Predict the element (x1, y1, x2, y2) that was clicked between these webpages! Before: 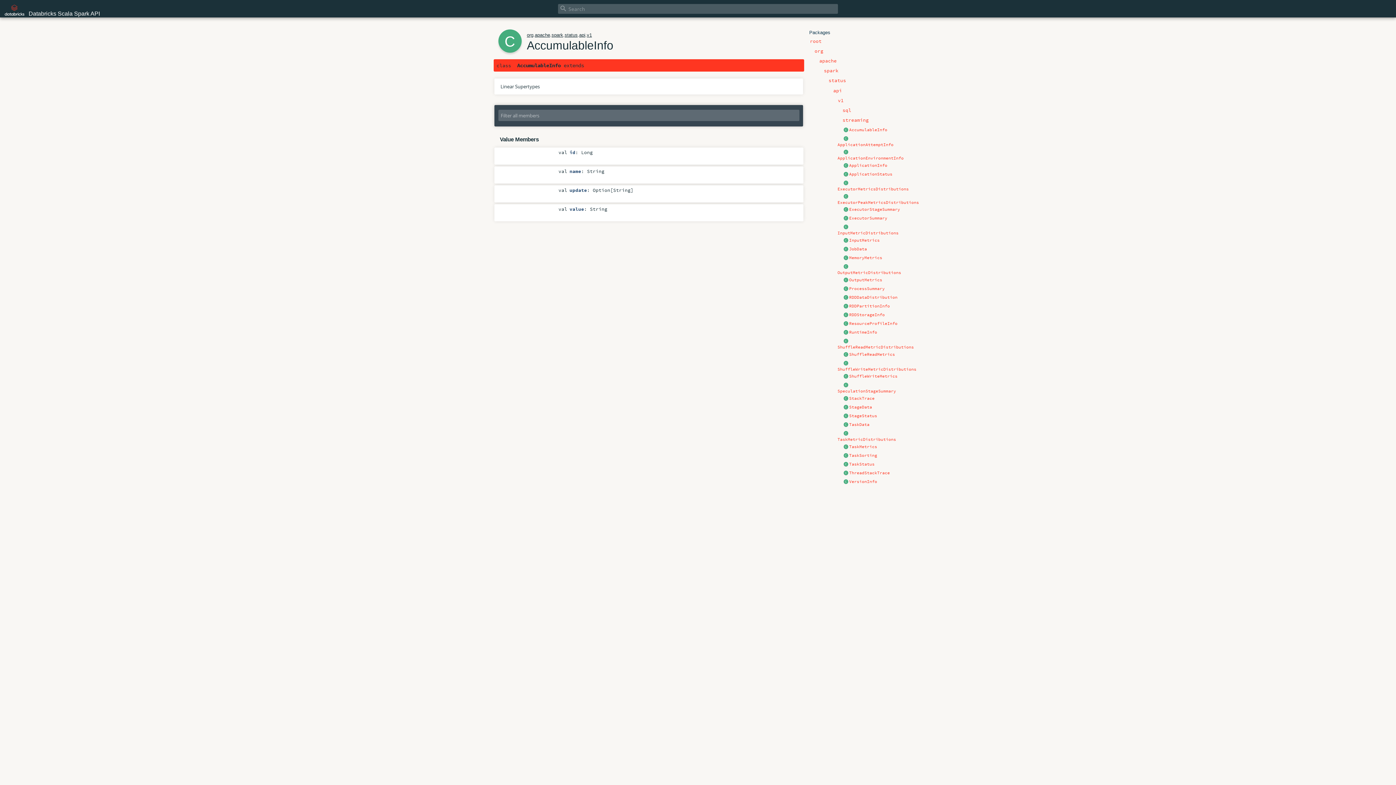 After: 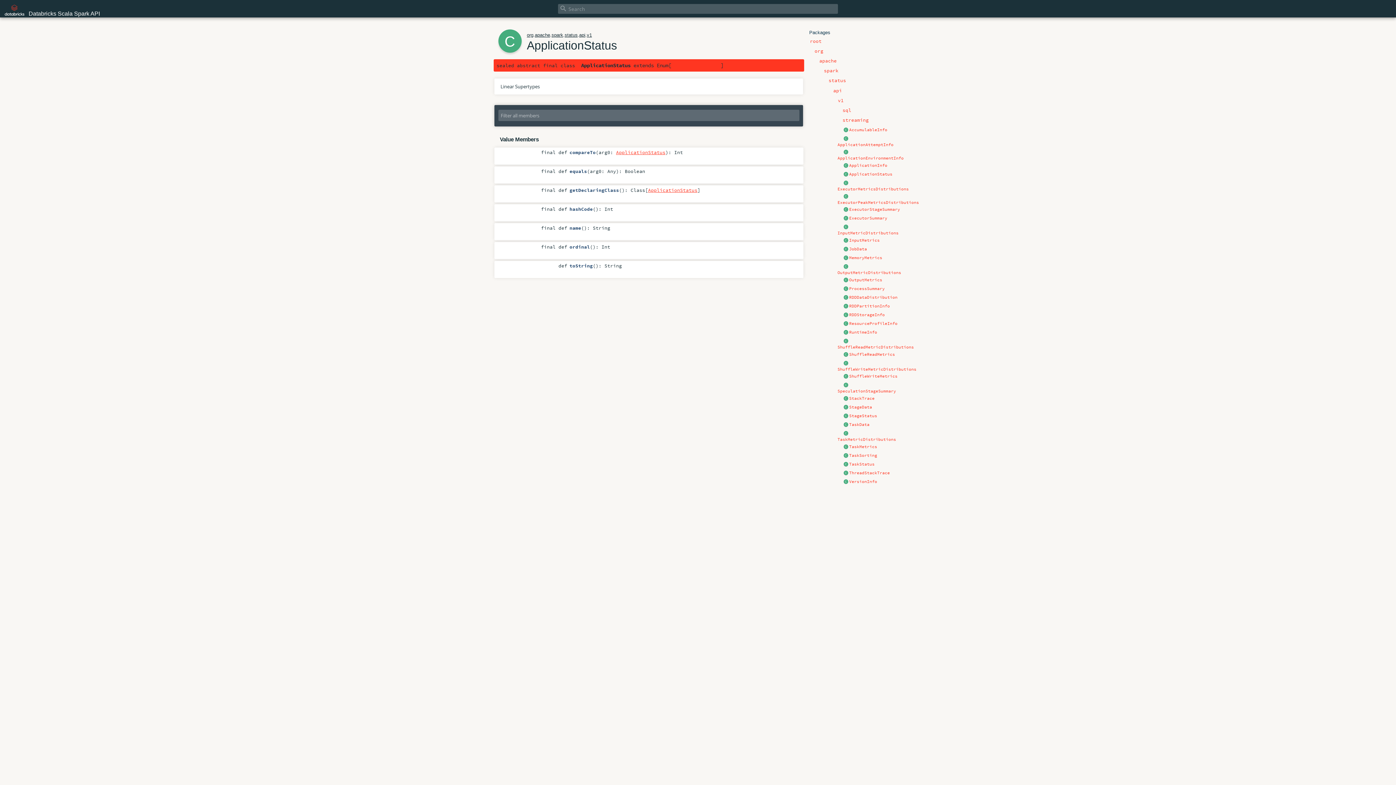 Action: bbox: (849, 171, 892, 176) label: ApplicationStatus